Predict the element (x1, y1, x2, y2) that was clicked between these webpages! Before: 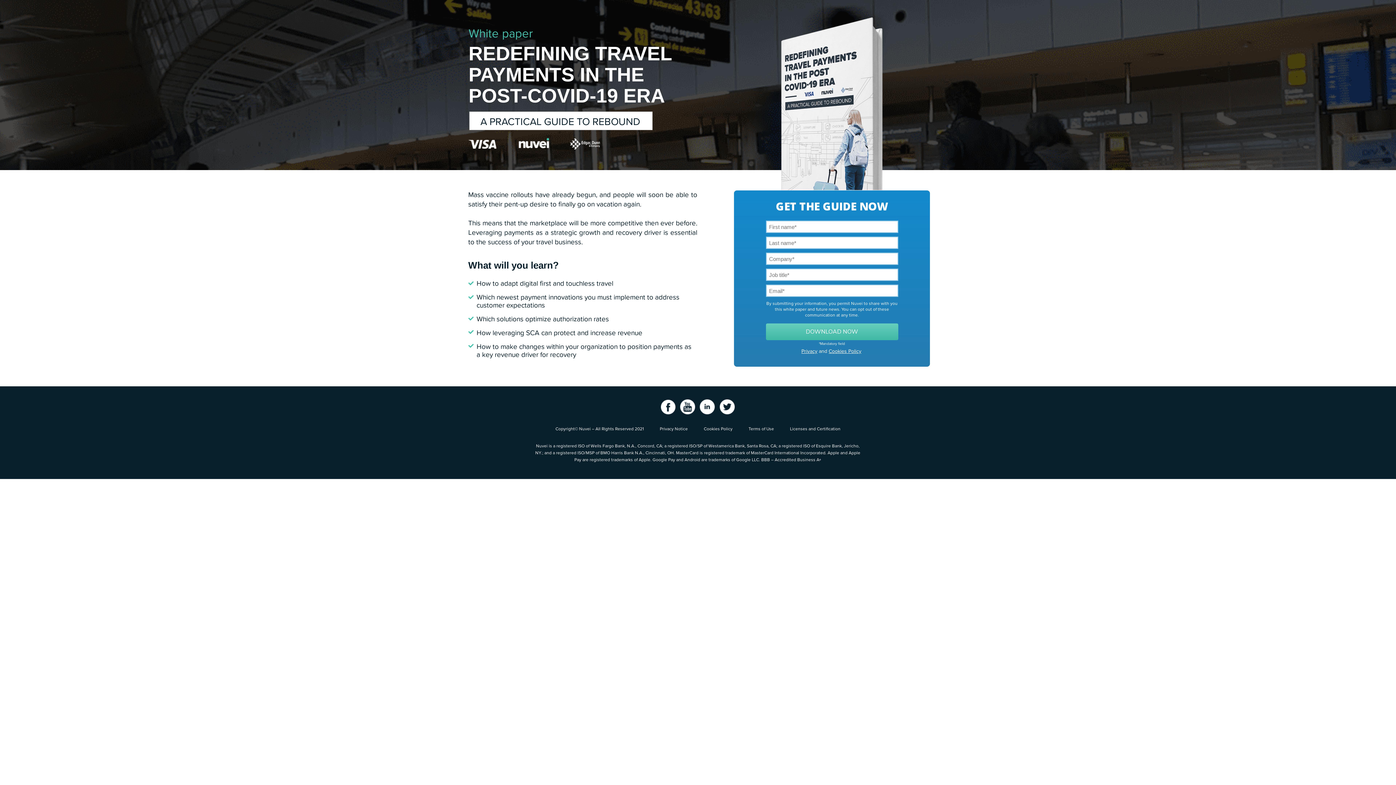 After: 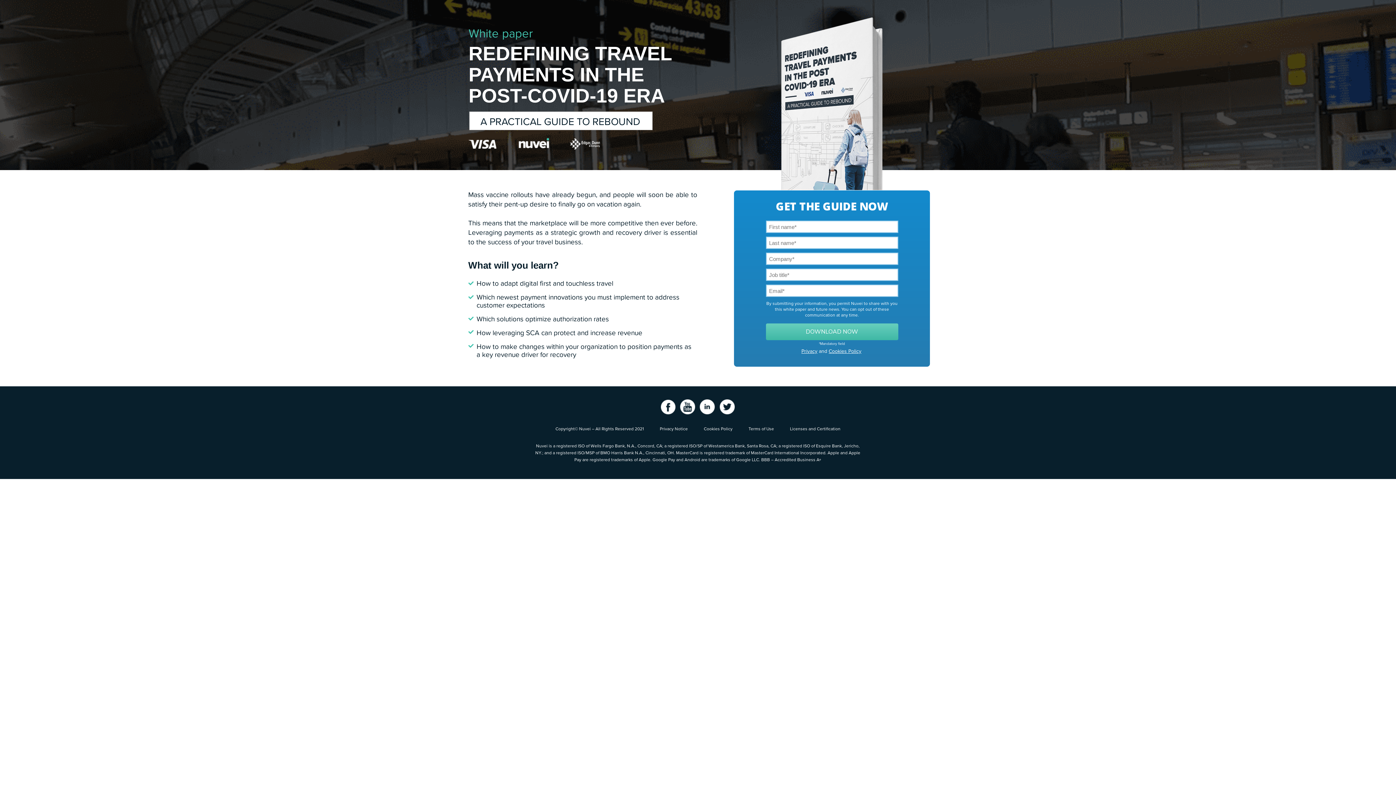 Action: bbox: (704, 426, 732, 431) label: Cookies Policy